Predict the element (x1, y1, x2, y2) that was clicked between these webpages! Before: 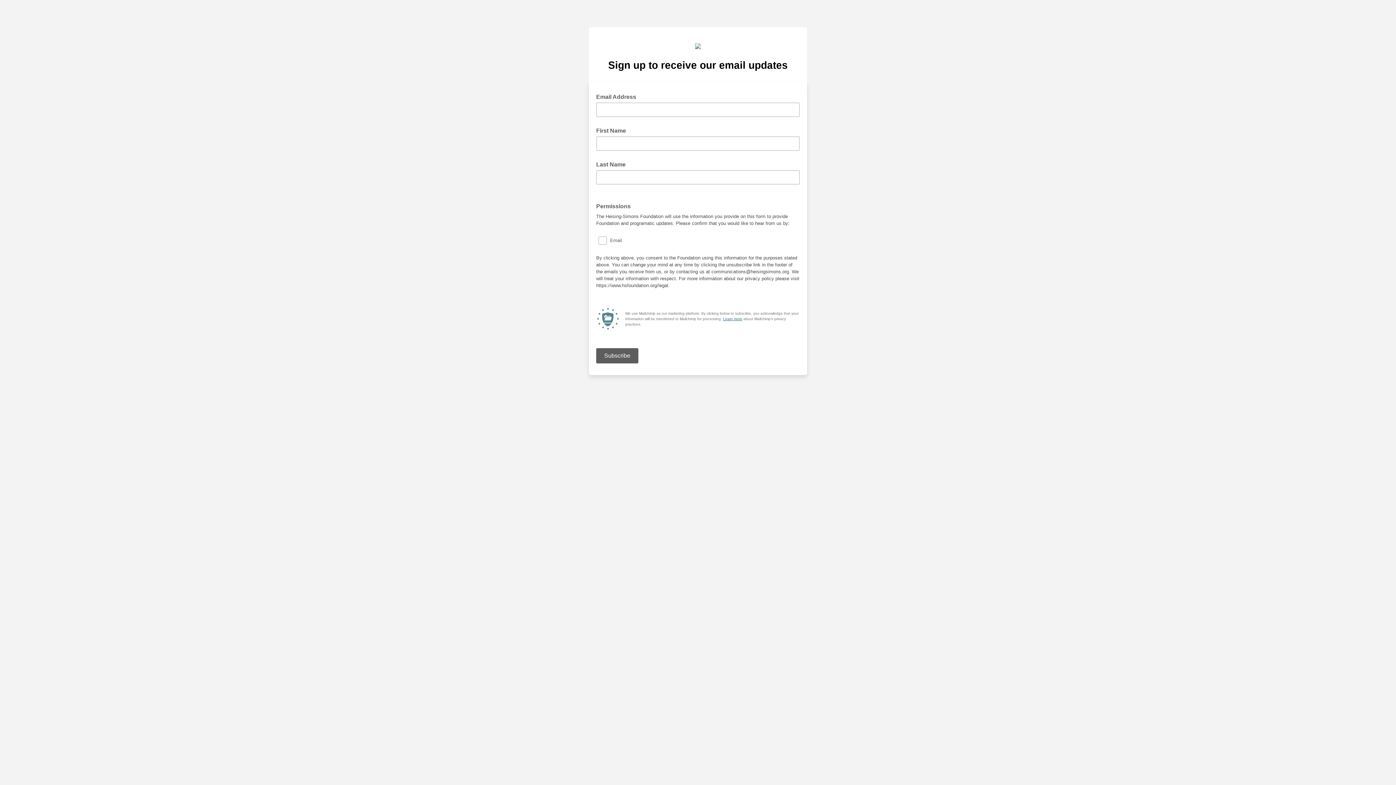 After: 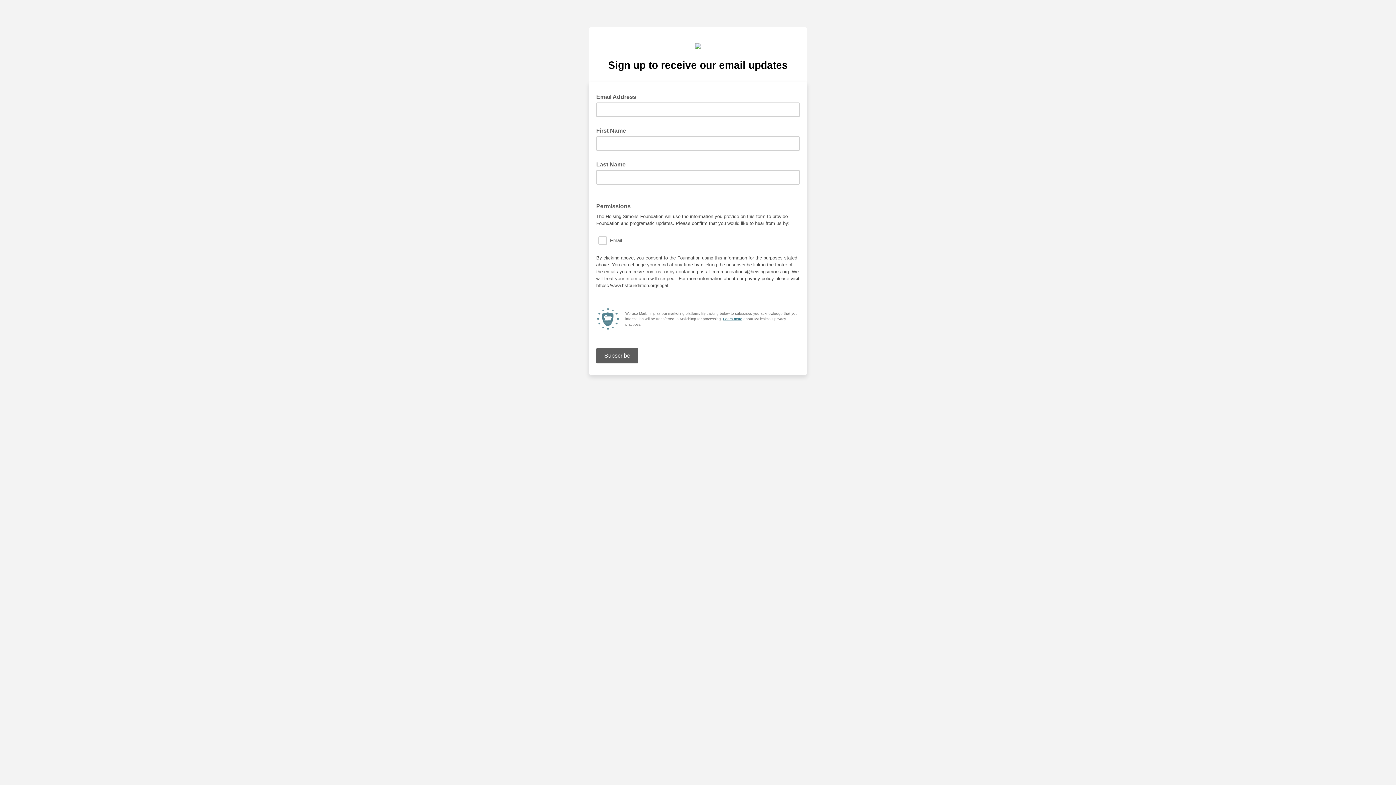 Action: bbox: (723, 317, 742, 321) label: Learn more